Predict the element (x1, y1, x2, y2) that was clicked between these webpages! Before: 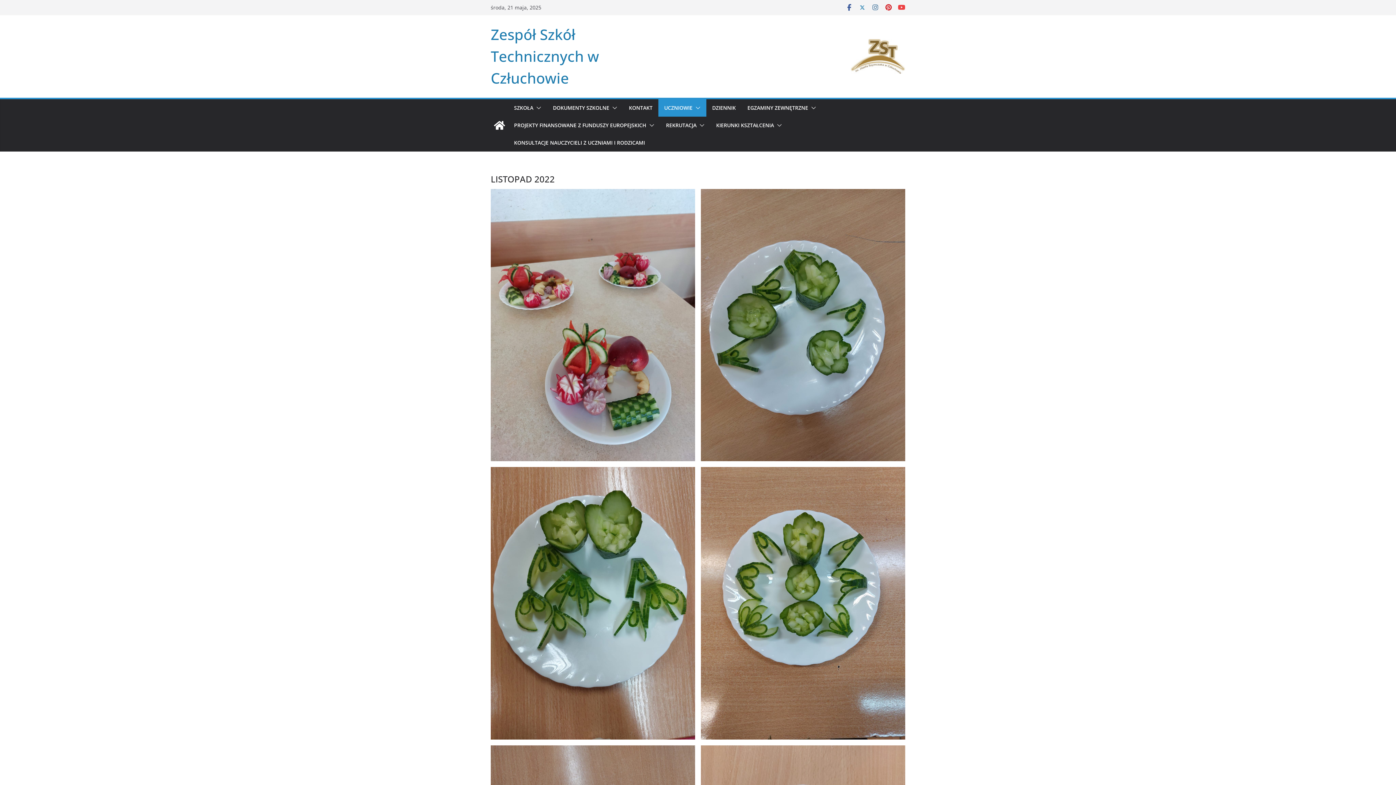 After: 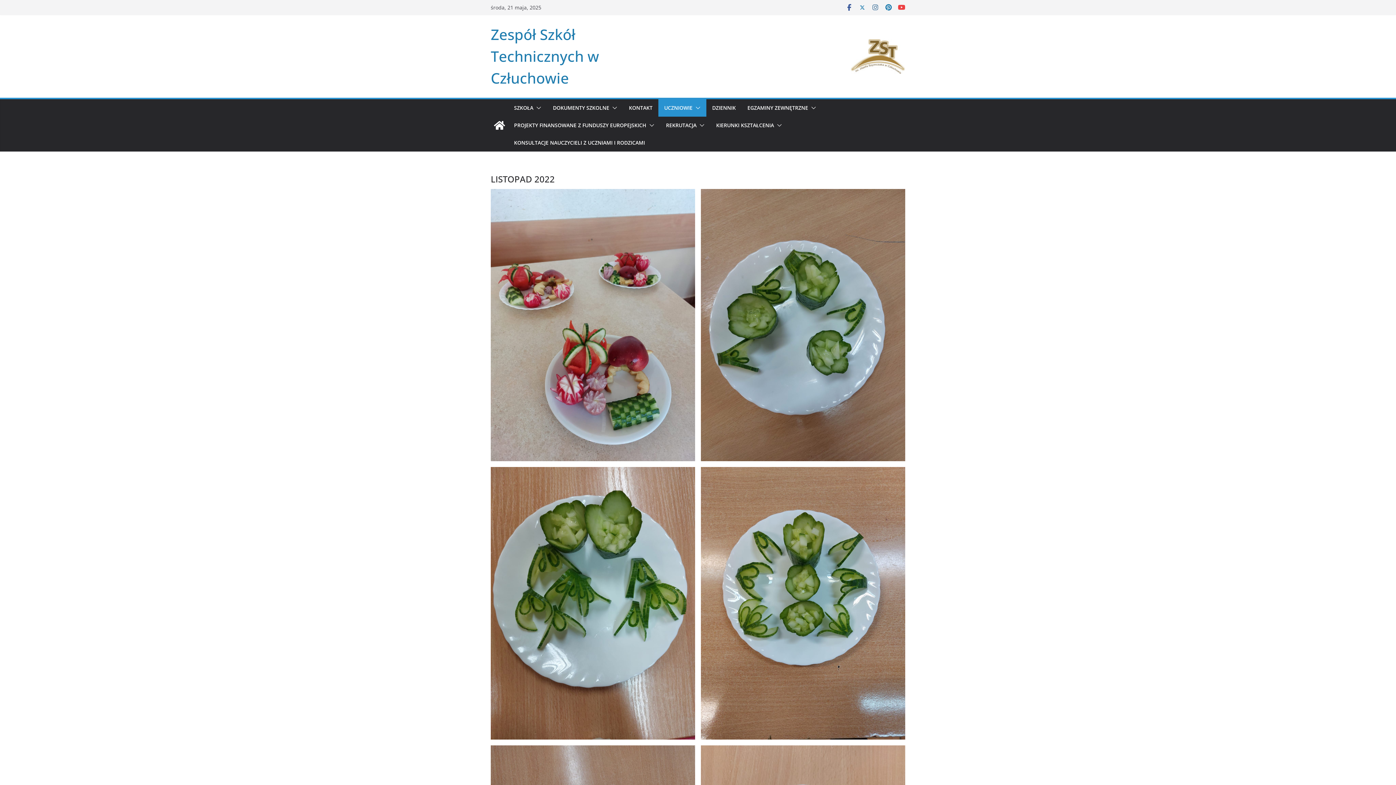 Action: bbox: (885, 3, 892, 11)